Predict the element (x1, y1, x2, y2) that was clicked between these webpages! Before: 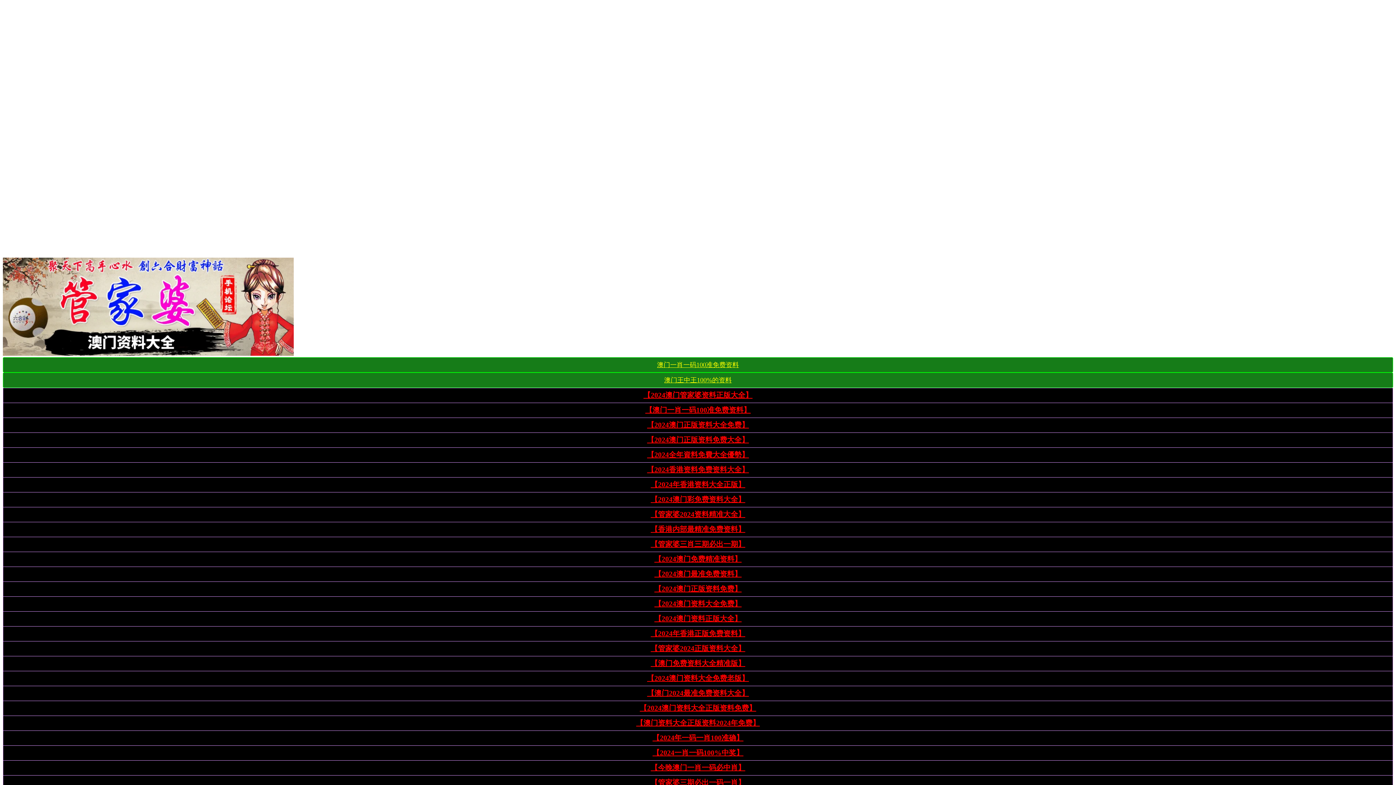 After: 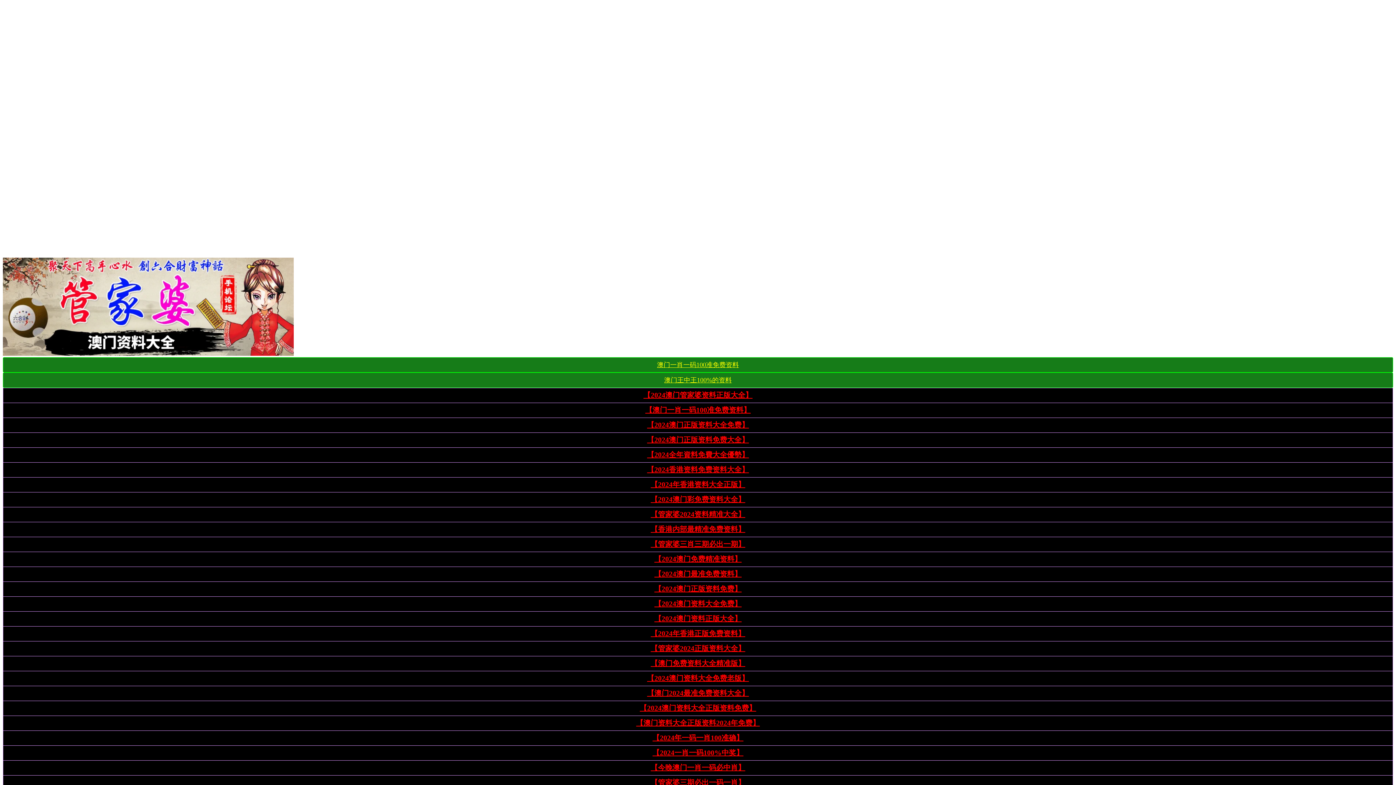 Action: bbox: (650, 510, 745, 518) label: 【管家婆2024资料精准大全】